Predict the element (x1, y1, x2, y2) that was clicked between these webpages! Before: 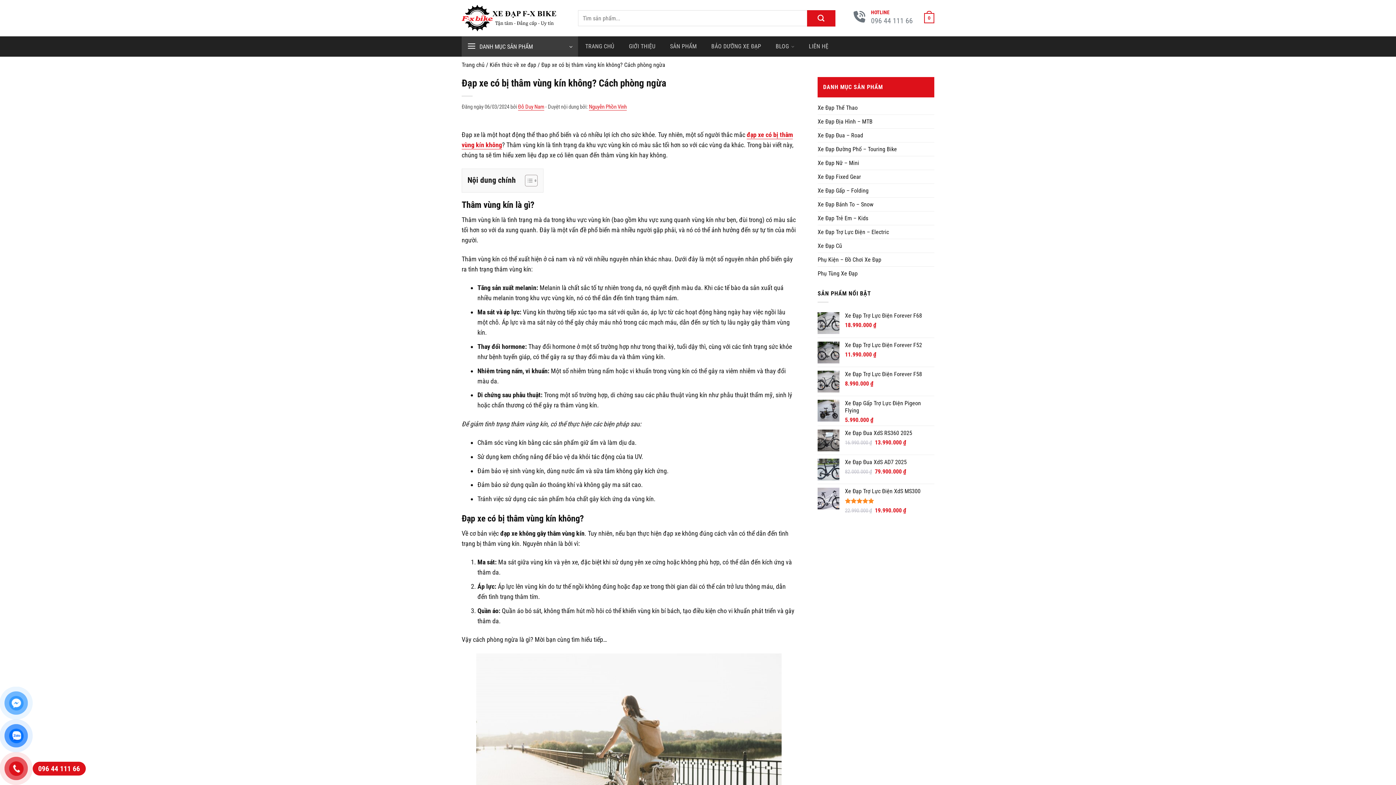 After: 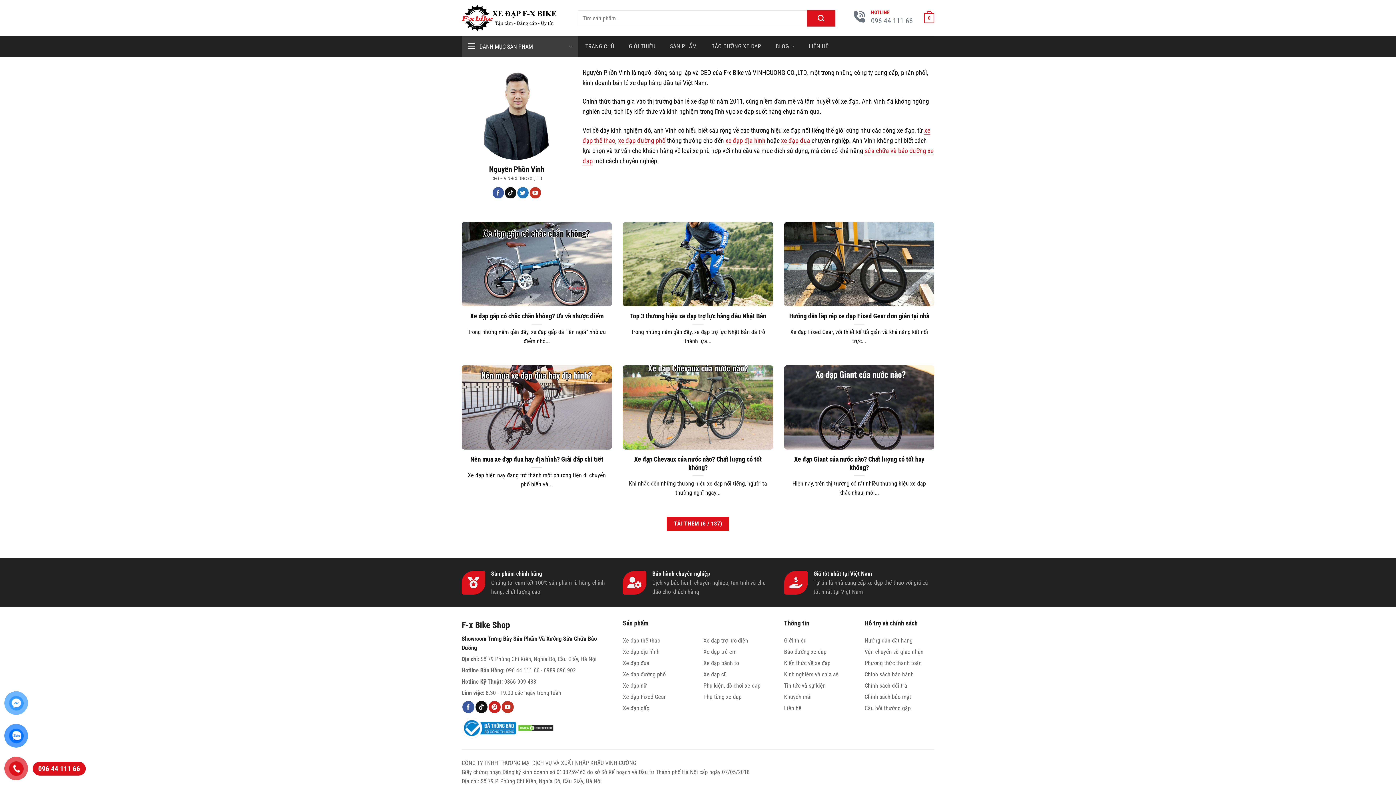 Action: bbox: (589, 103, 626, 110) label: Nguyễn Phồn Vinh